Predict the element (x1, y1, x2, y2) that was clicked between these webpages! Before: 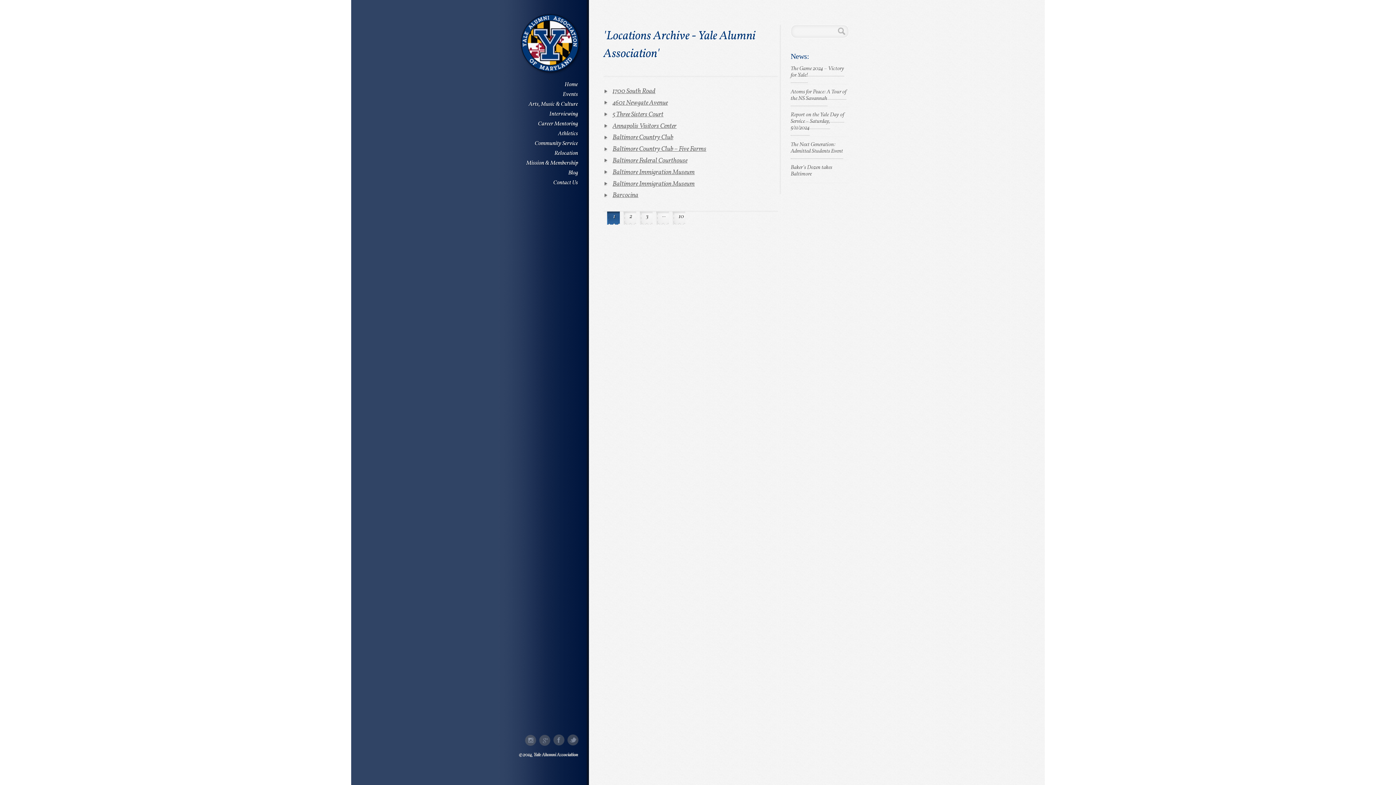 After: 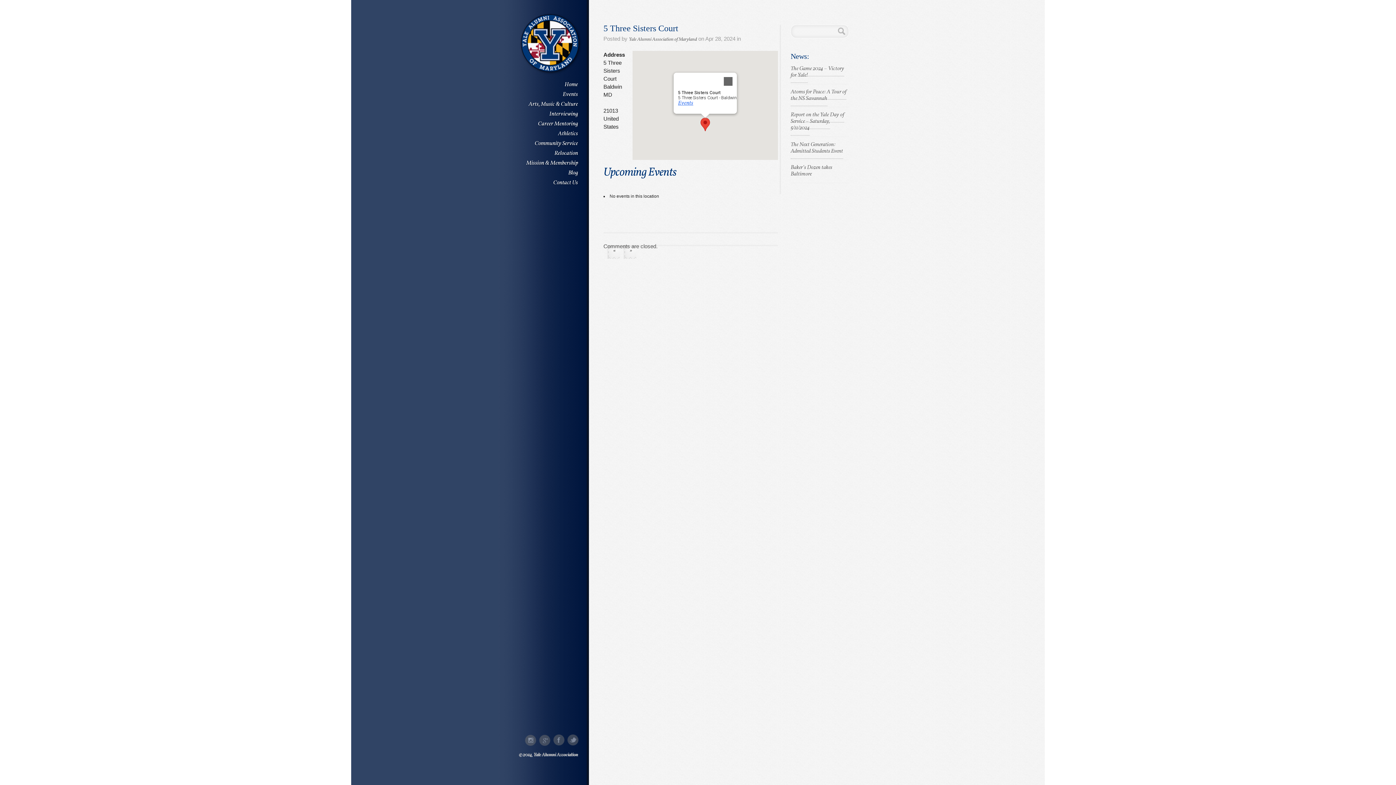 Action: bbox: (612, 111, 663, 118) label: 5 Three Sisters Court